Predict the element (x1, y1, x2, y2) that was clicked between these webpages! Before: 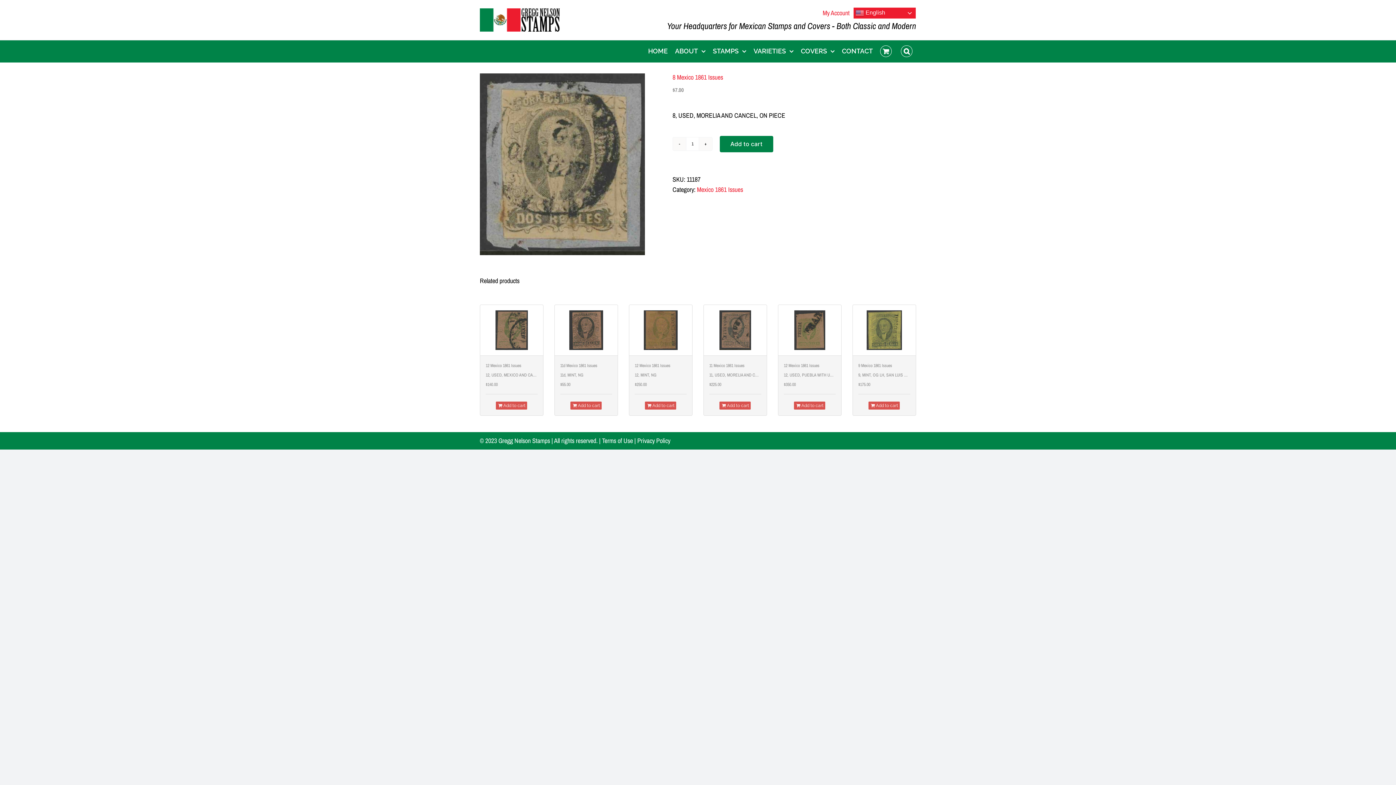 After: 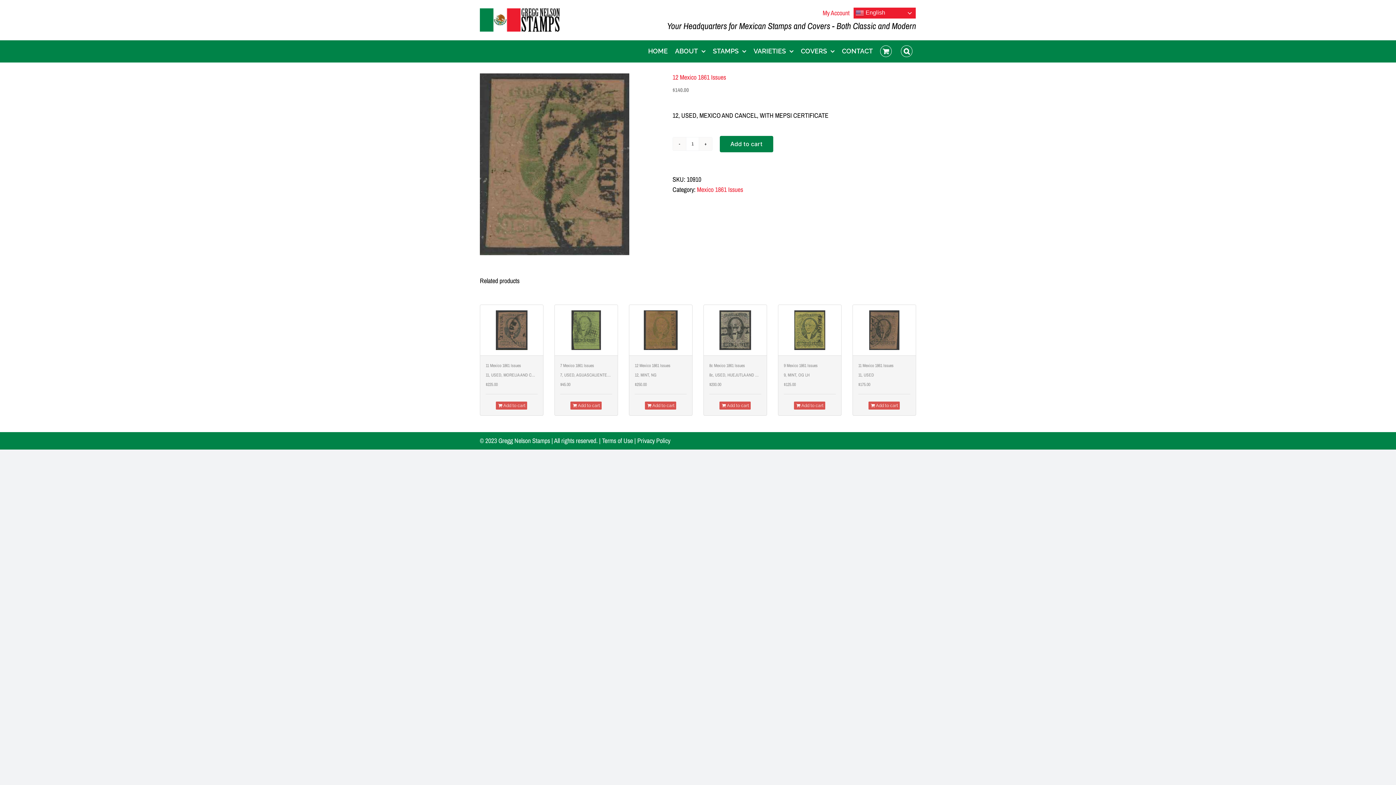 Action: bbox: (485, 362, 521, 368) label: 12 Mexico 1861 Issues